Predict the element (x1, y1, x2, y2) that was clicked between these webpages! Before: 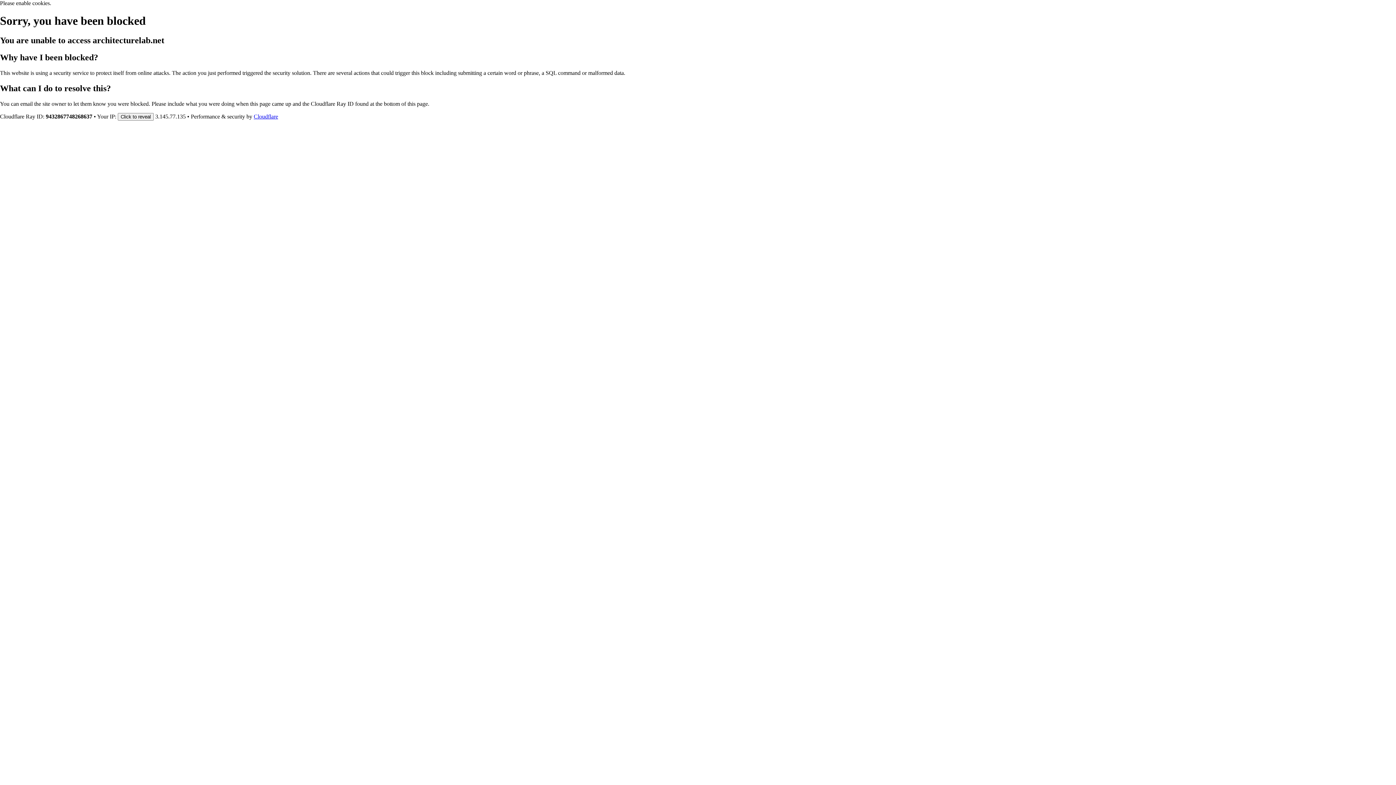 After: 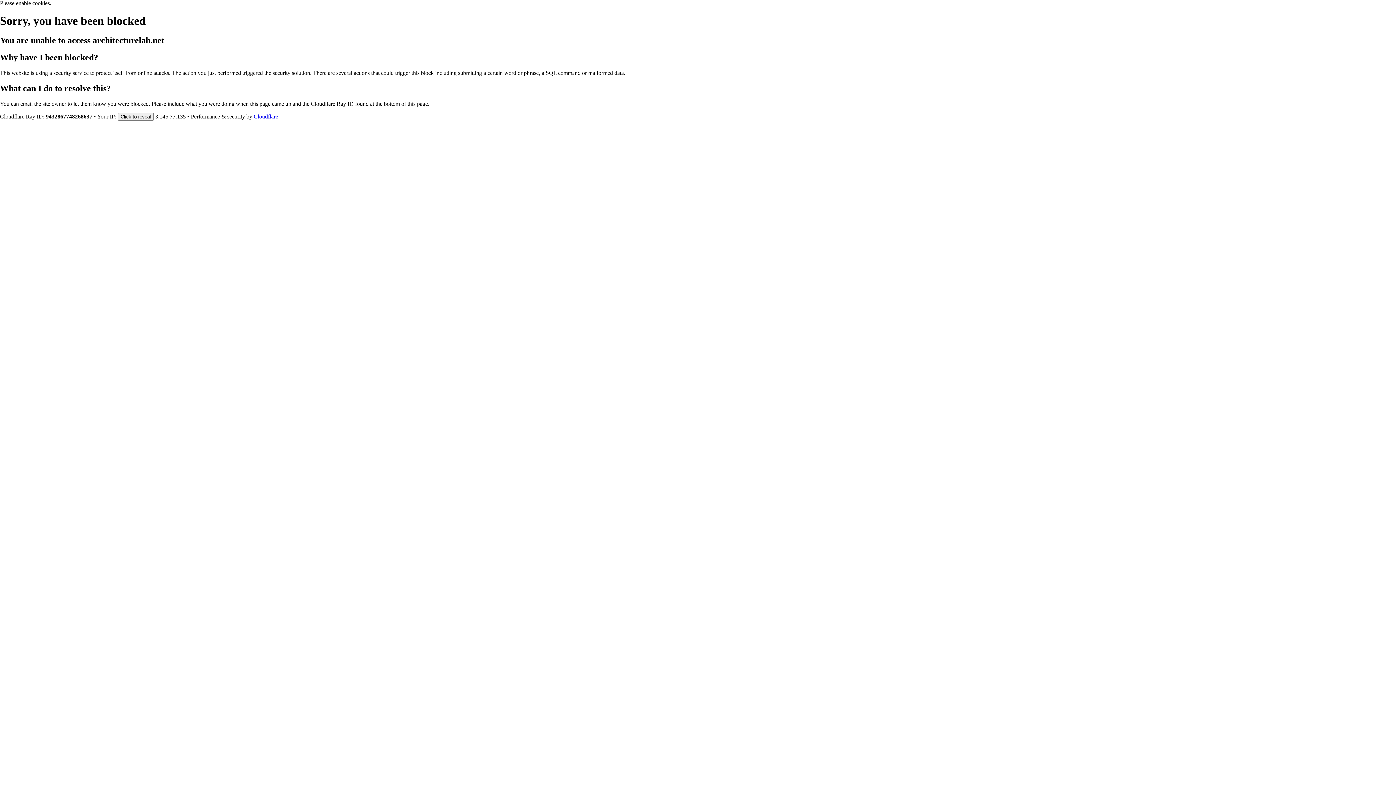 Action: label: Cloudflare bbox: (253, 113, 278, 119)